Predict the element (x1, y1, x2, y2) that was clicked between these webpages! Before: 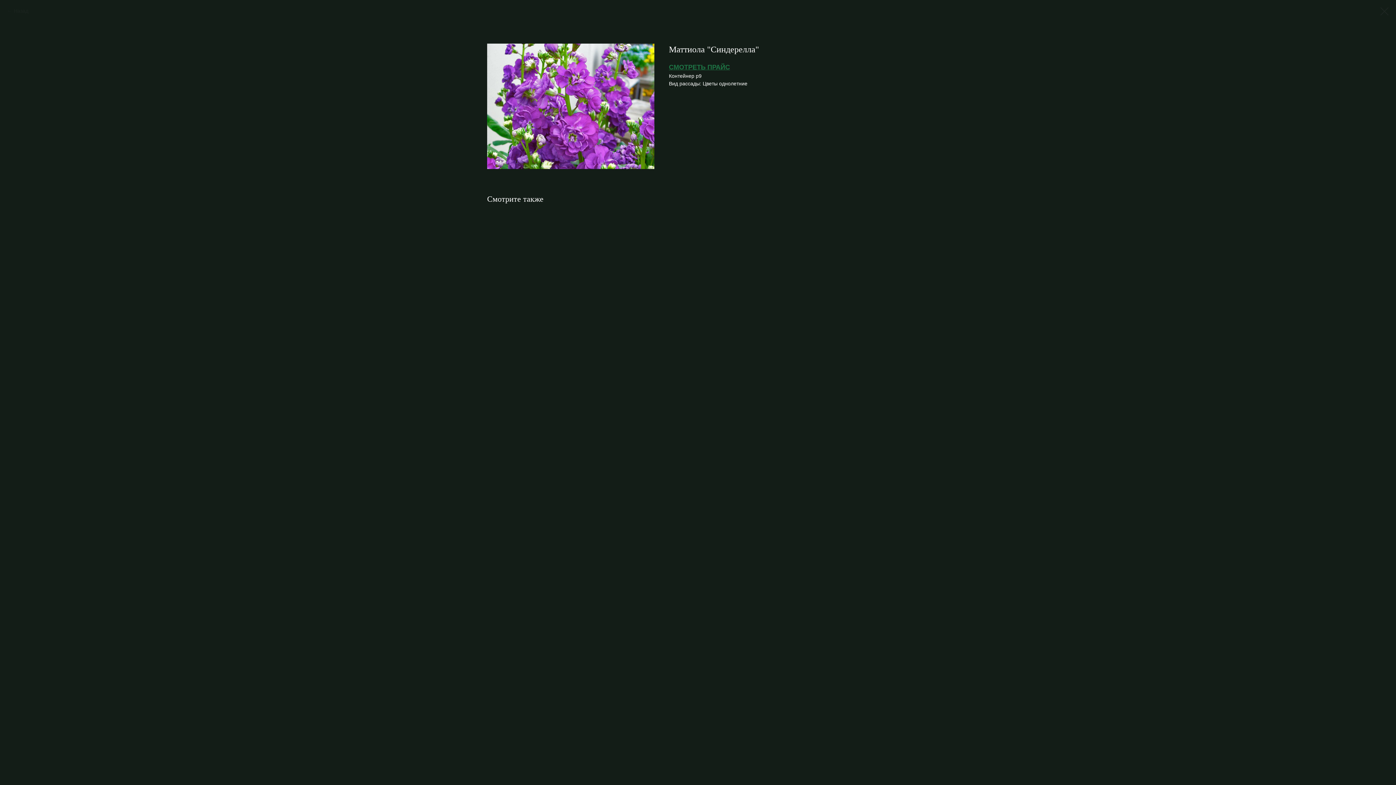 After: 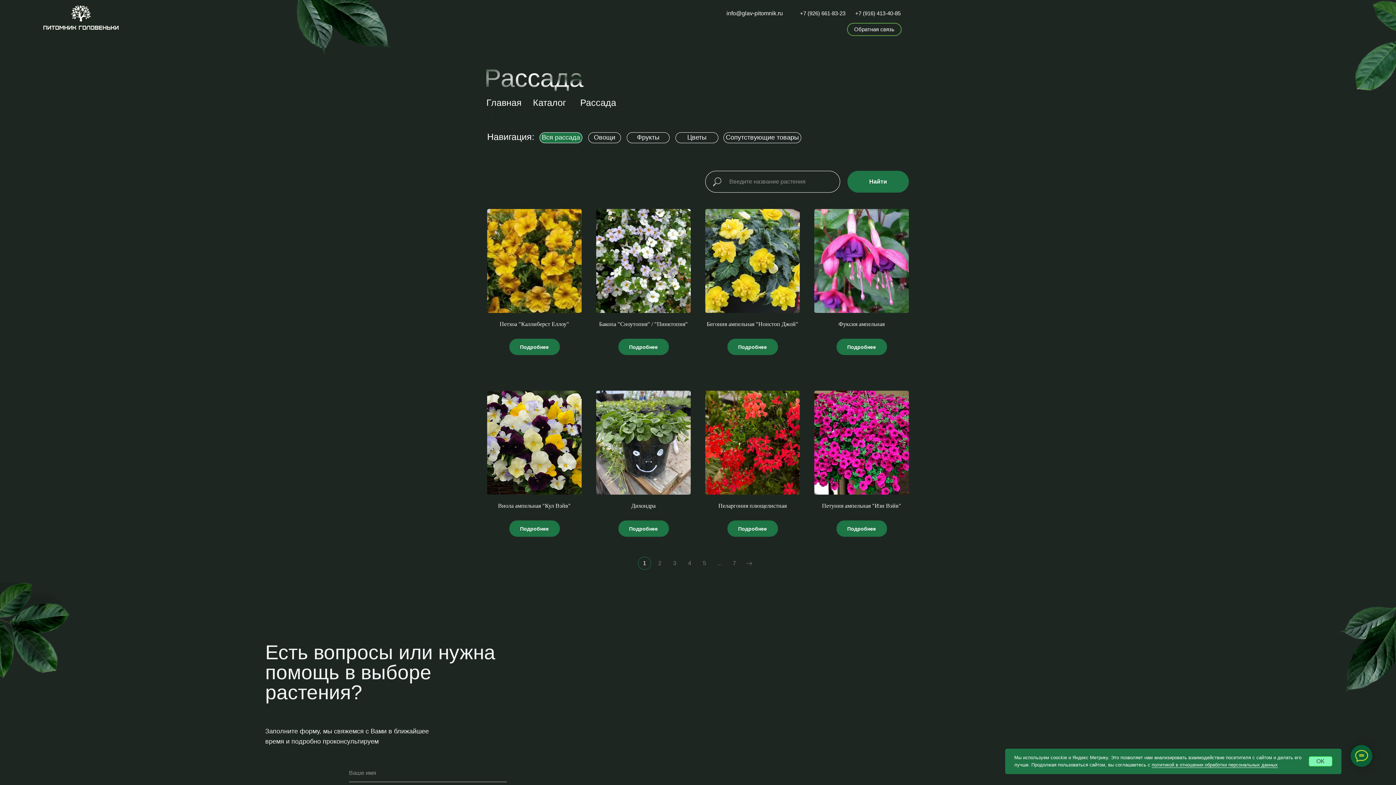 Action: label: Назад bbox: (7, 7, 28, 14)